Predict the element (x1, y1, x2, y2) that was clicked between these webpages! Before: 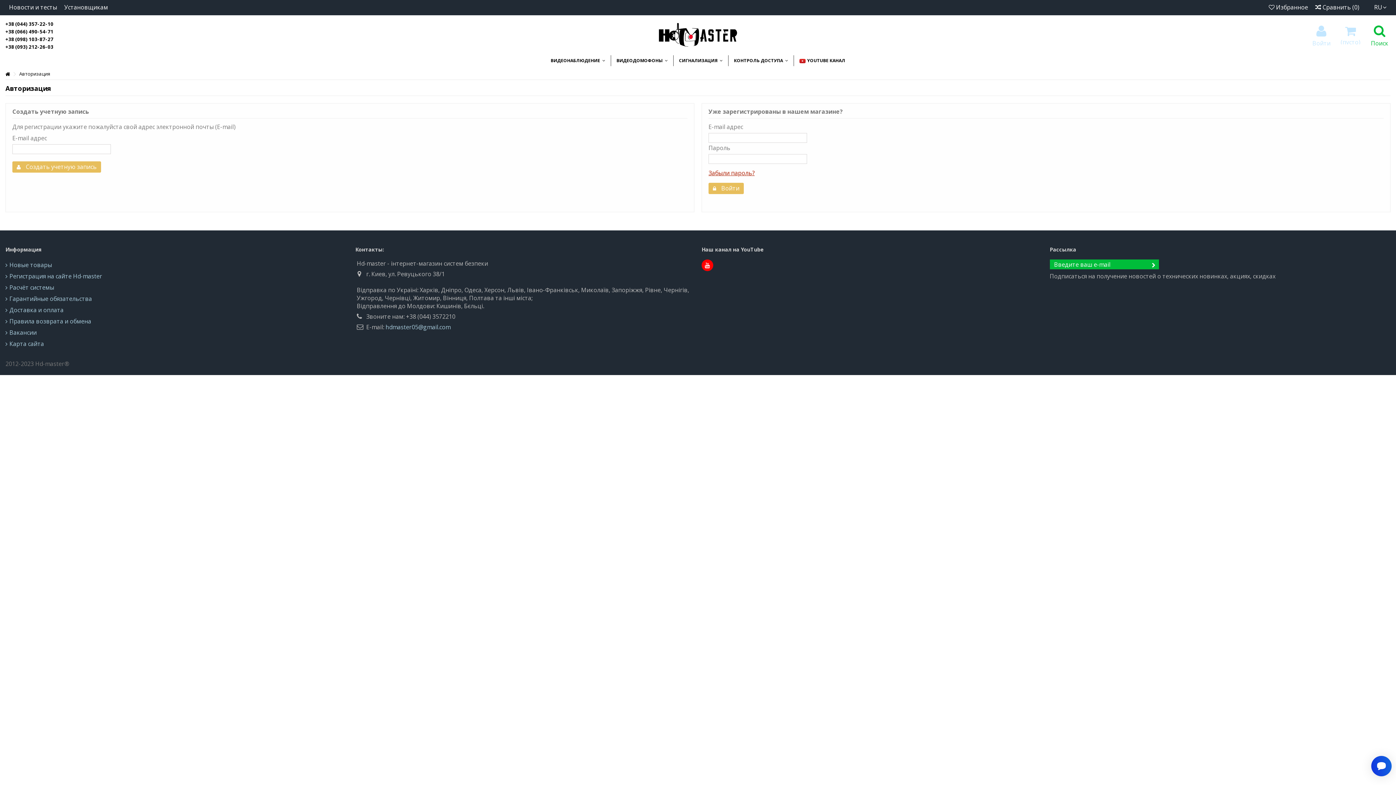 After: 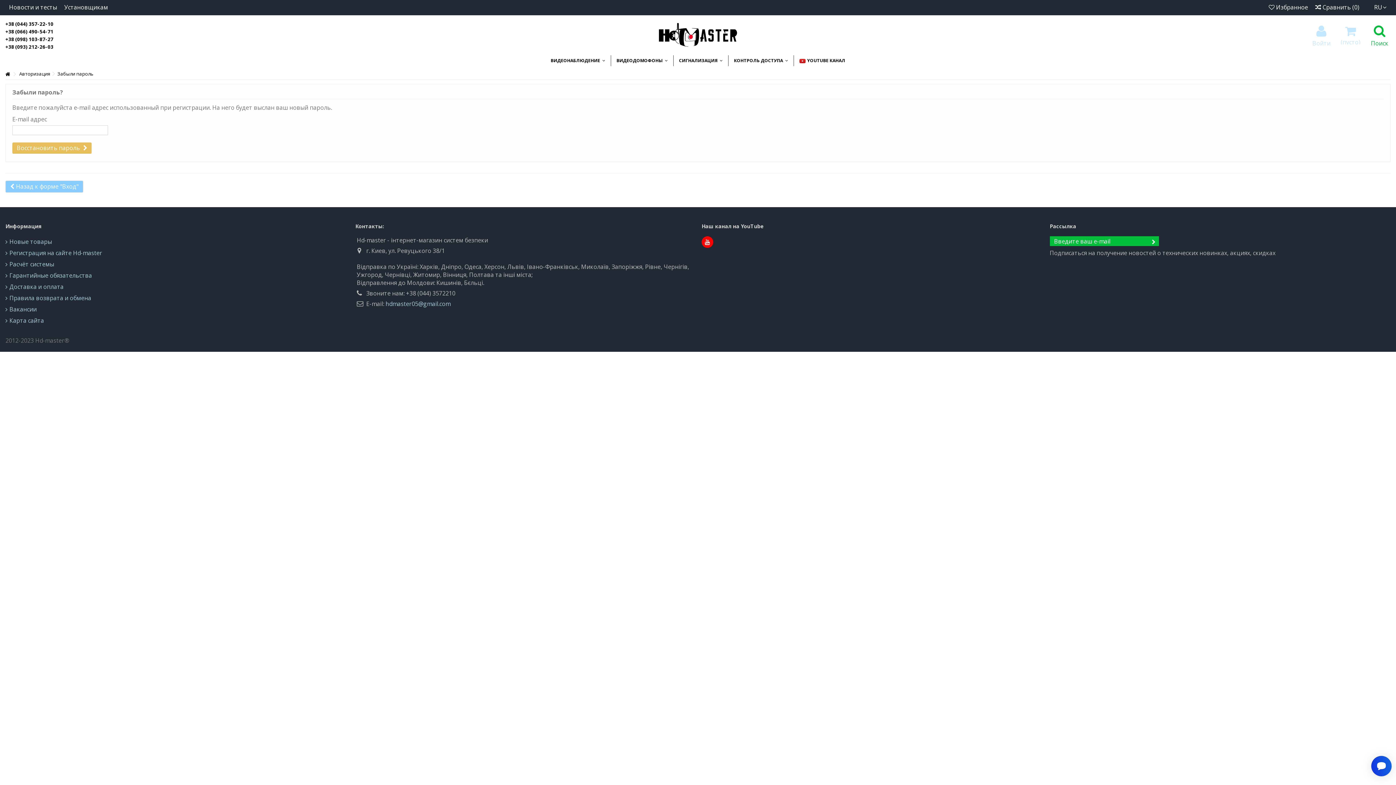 Action: bbox: (708, 169, 754, 177) label: Забыли пароль?